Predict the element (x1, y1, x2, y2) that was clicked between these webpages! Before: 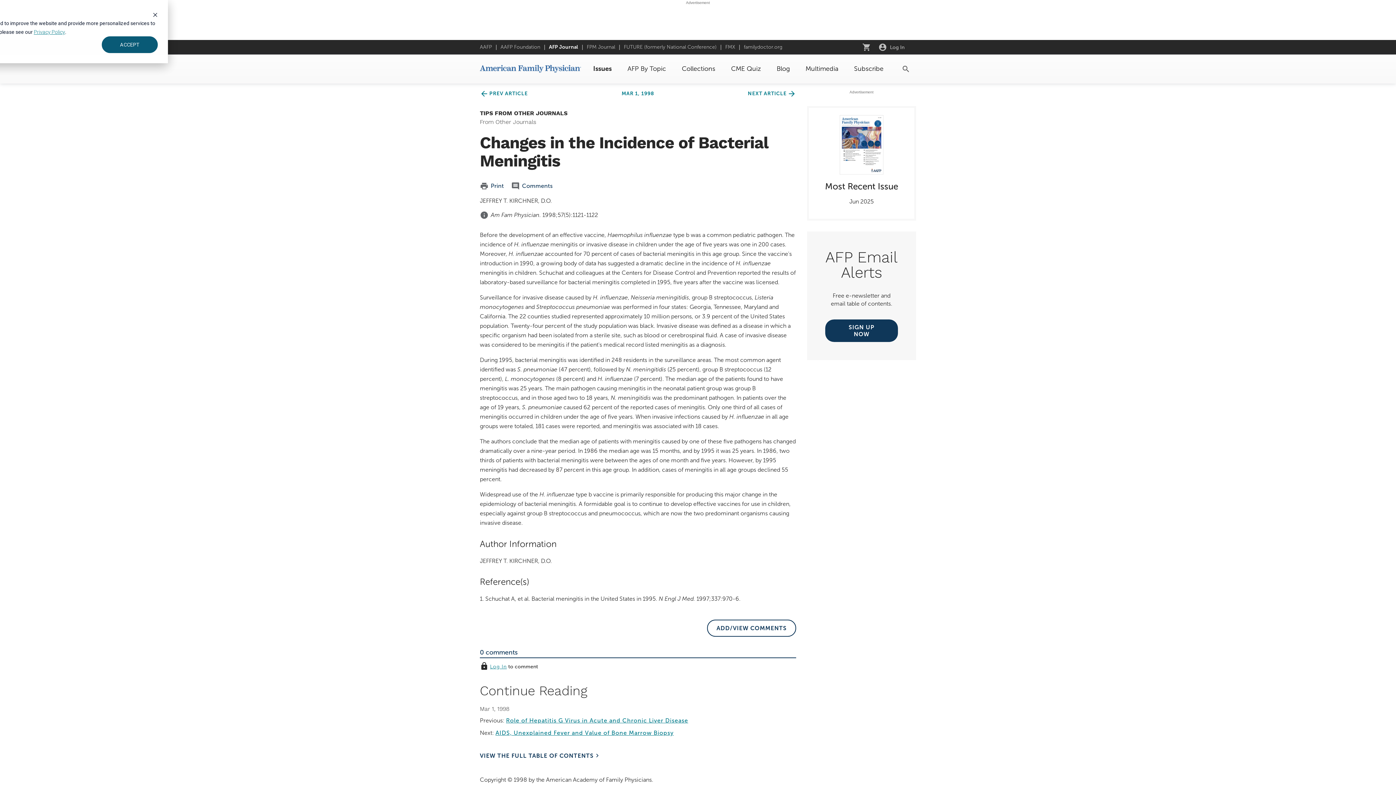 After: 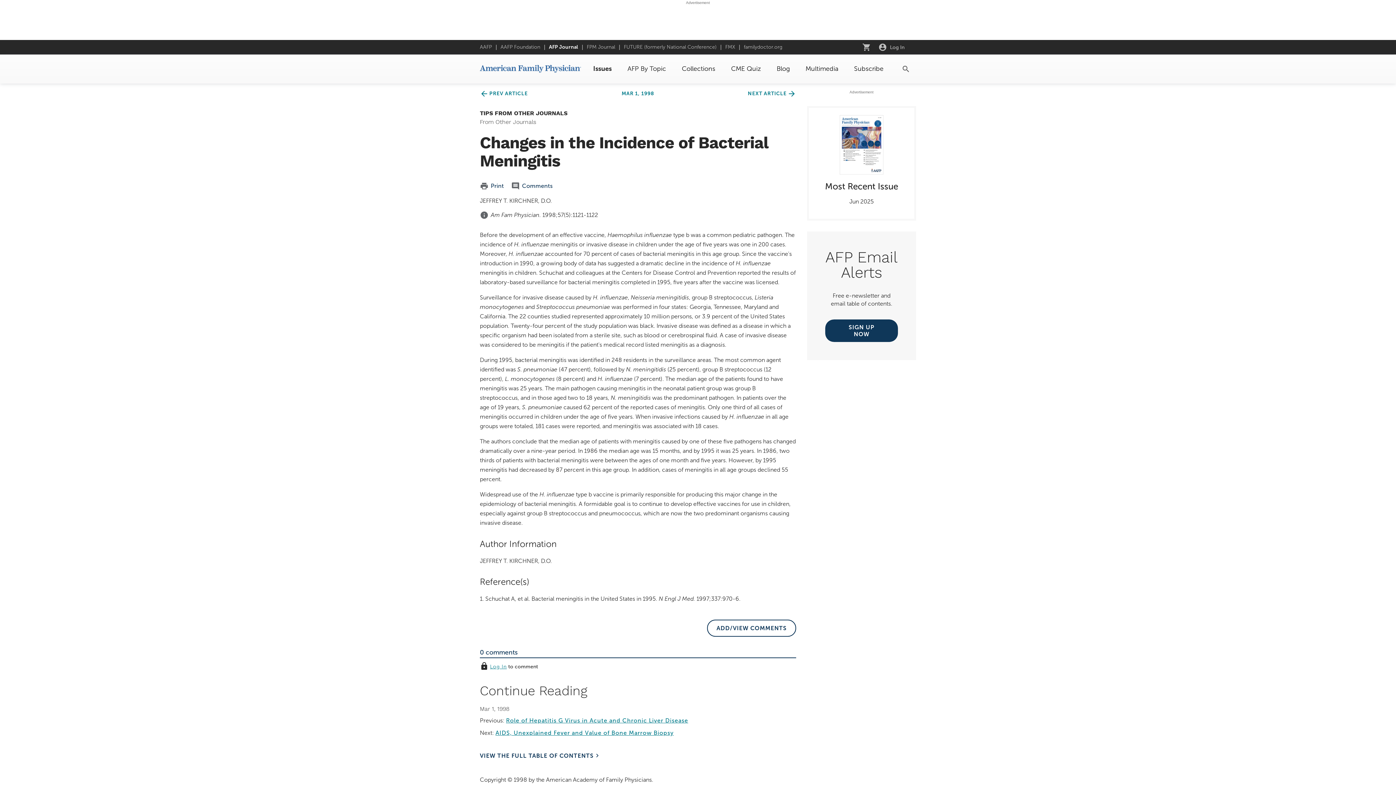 Action: bbox: (101, 36, 157, 53) label: ACCEPT